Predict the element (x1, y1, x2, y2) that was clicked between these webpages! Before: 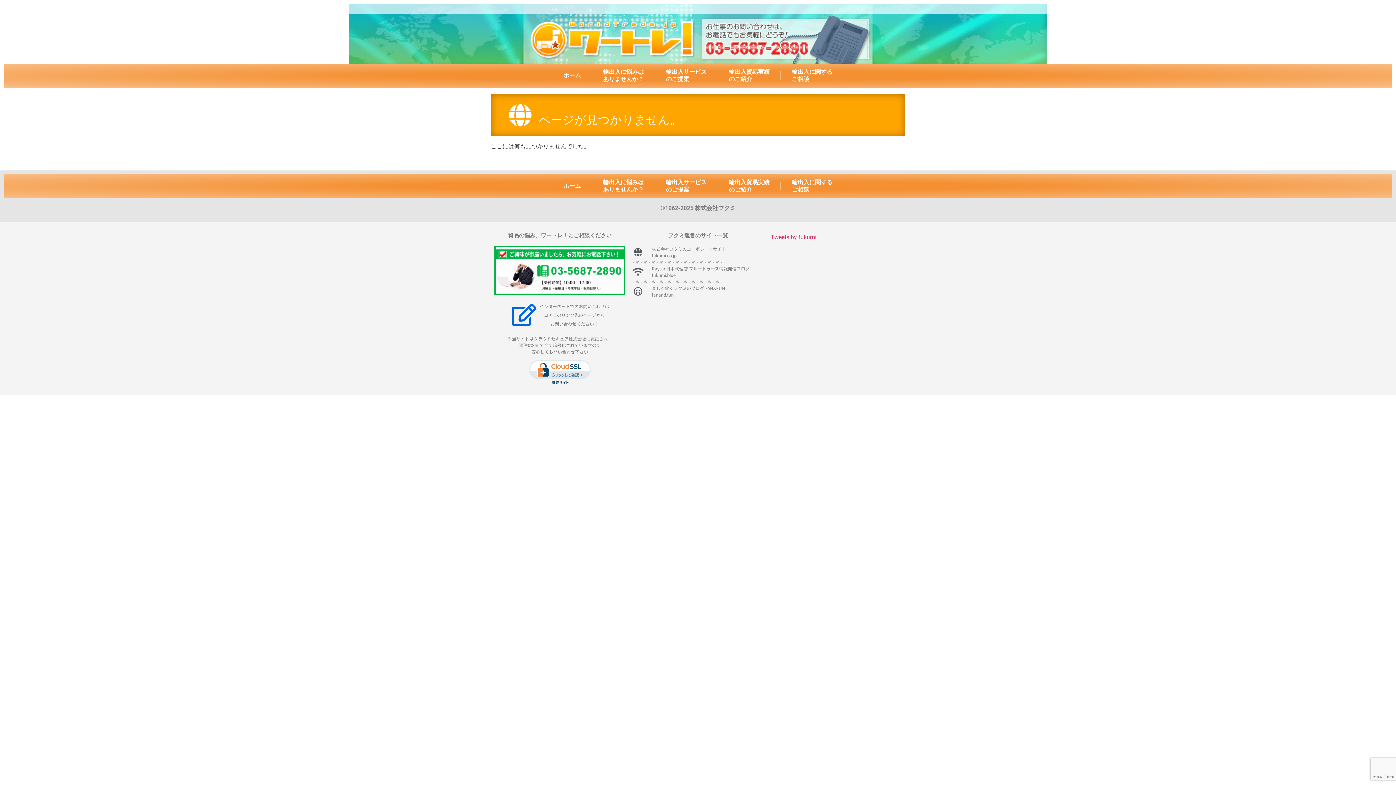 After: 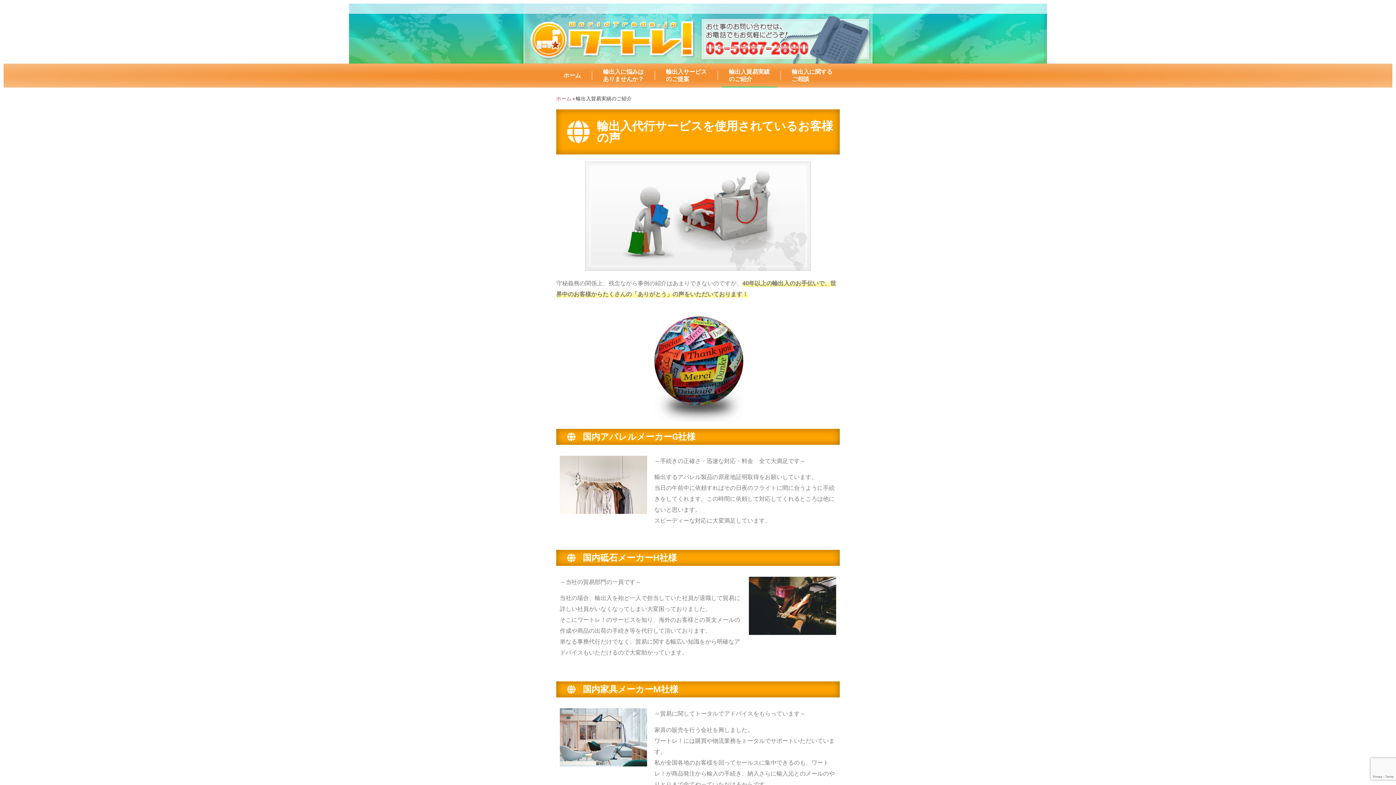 Action: bbox: (721, 174, 777, 198) label: 輸出入貿易実績
のご紹介